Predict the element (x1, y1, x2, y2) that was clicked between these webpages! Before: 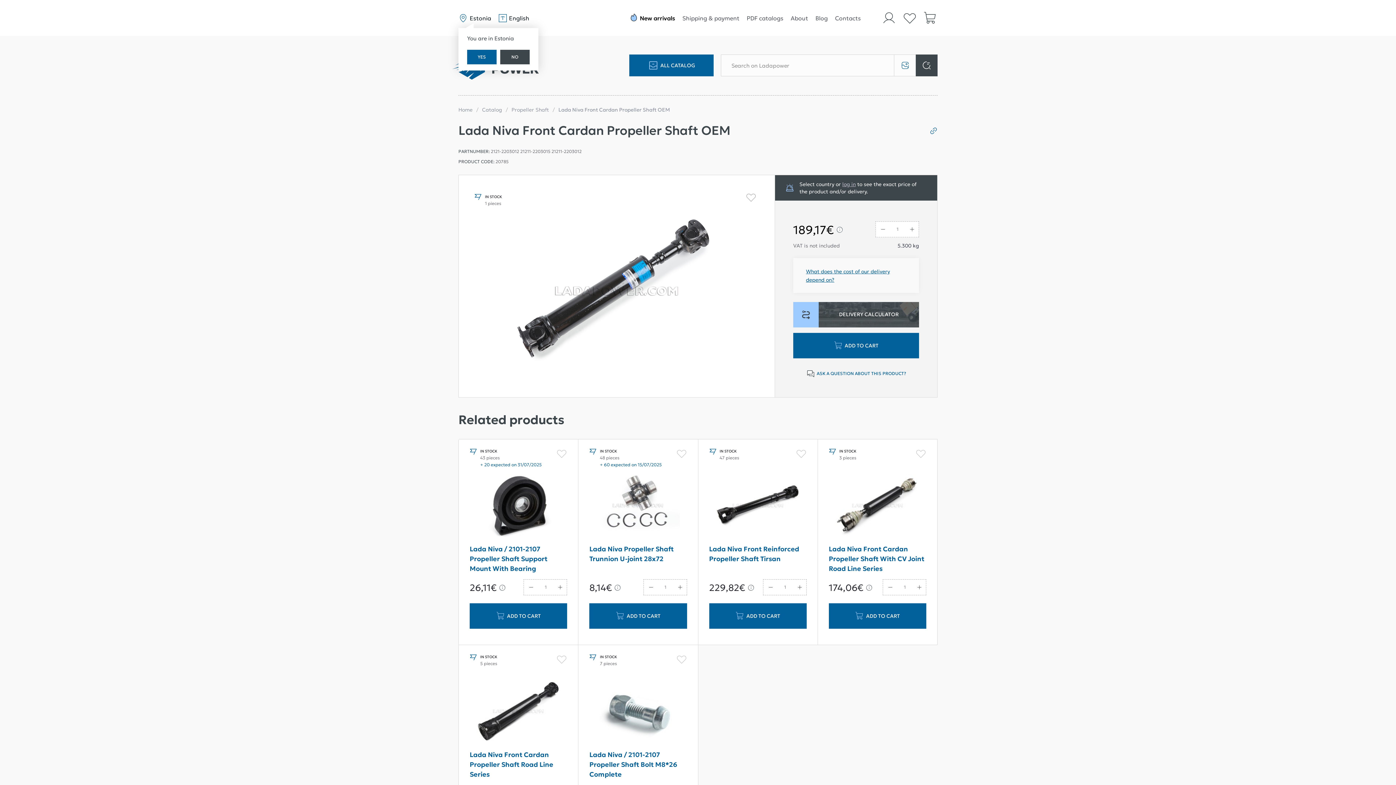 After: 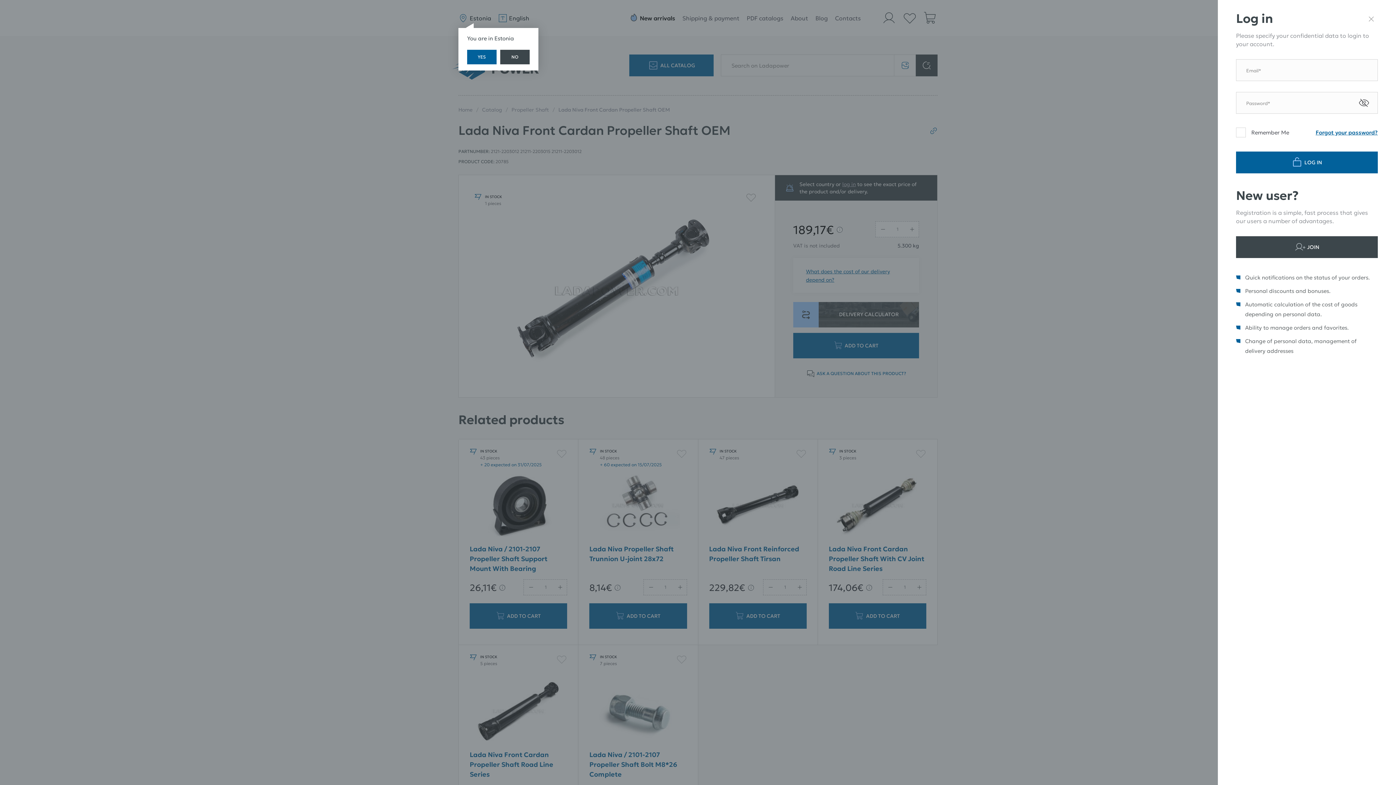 Action: label: log in bbox: (842, 180, 856, 187)